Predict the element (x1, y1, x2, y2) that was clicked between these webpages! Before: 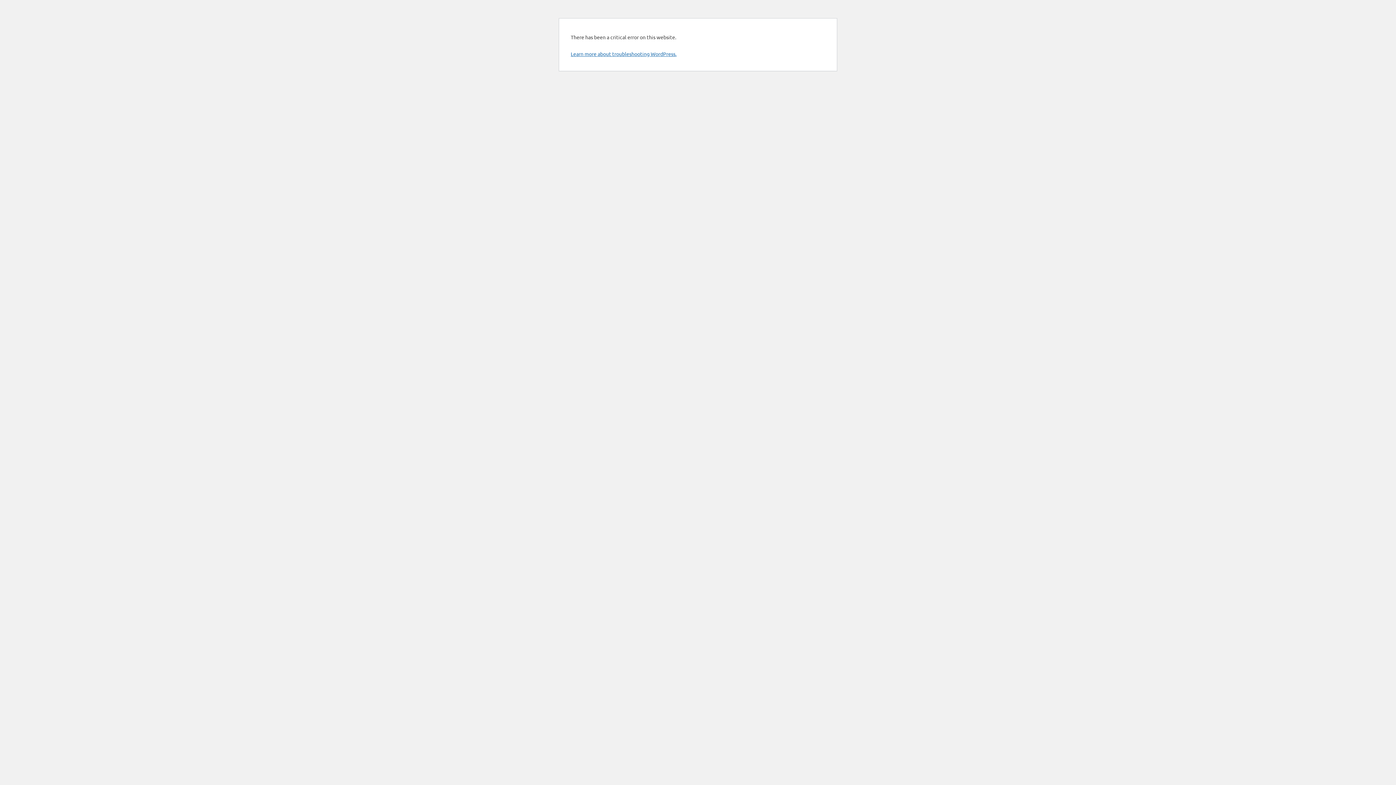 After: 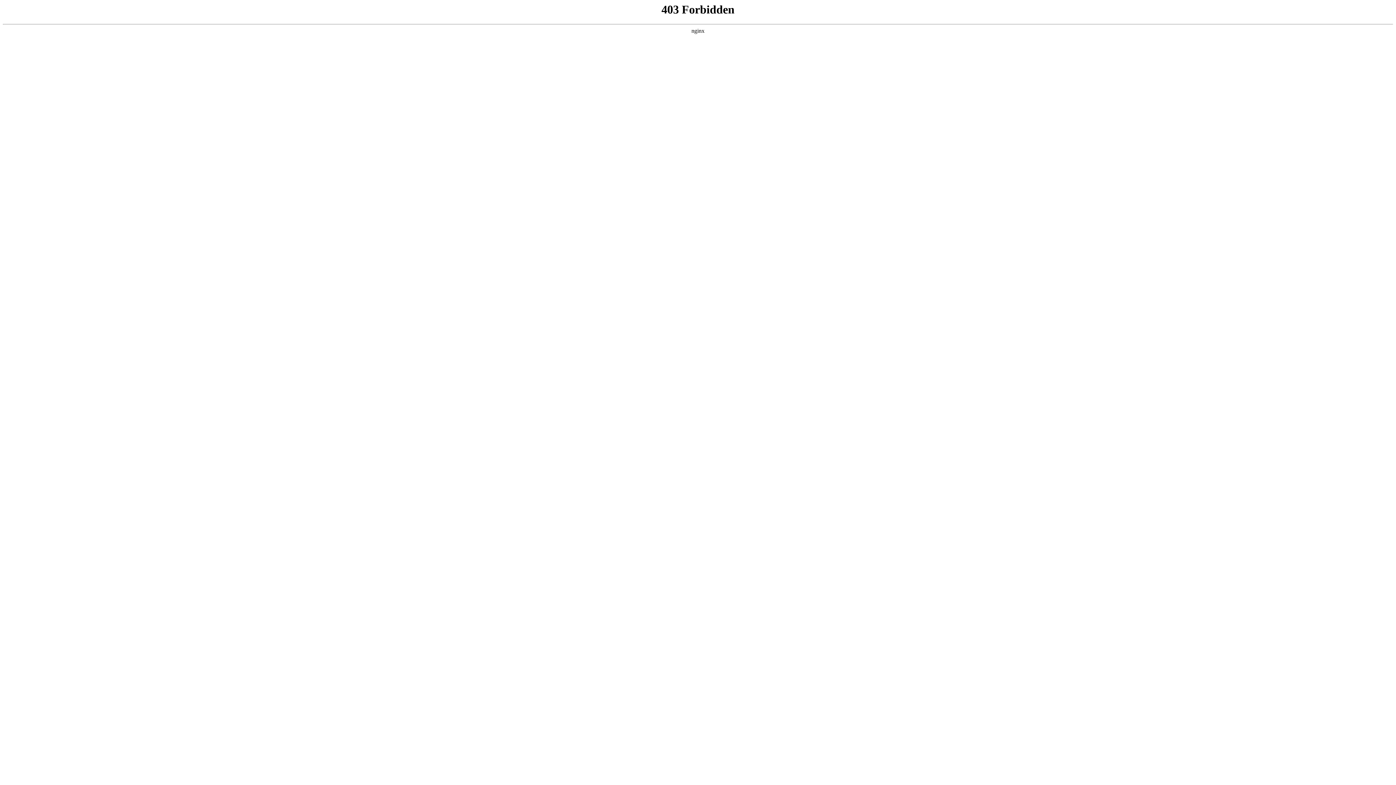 Action: label: Learn more about troubleshooting WordPress. bbox: (570, 50, 676, 57)